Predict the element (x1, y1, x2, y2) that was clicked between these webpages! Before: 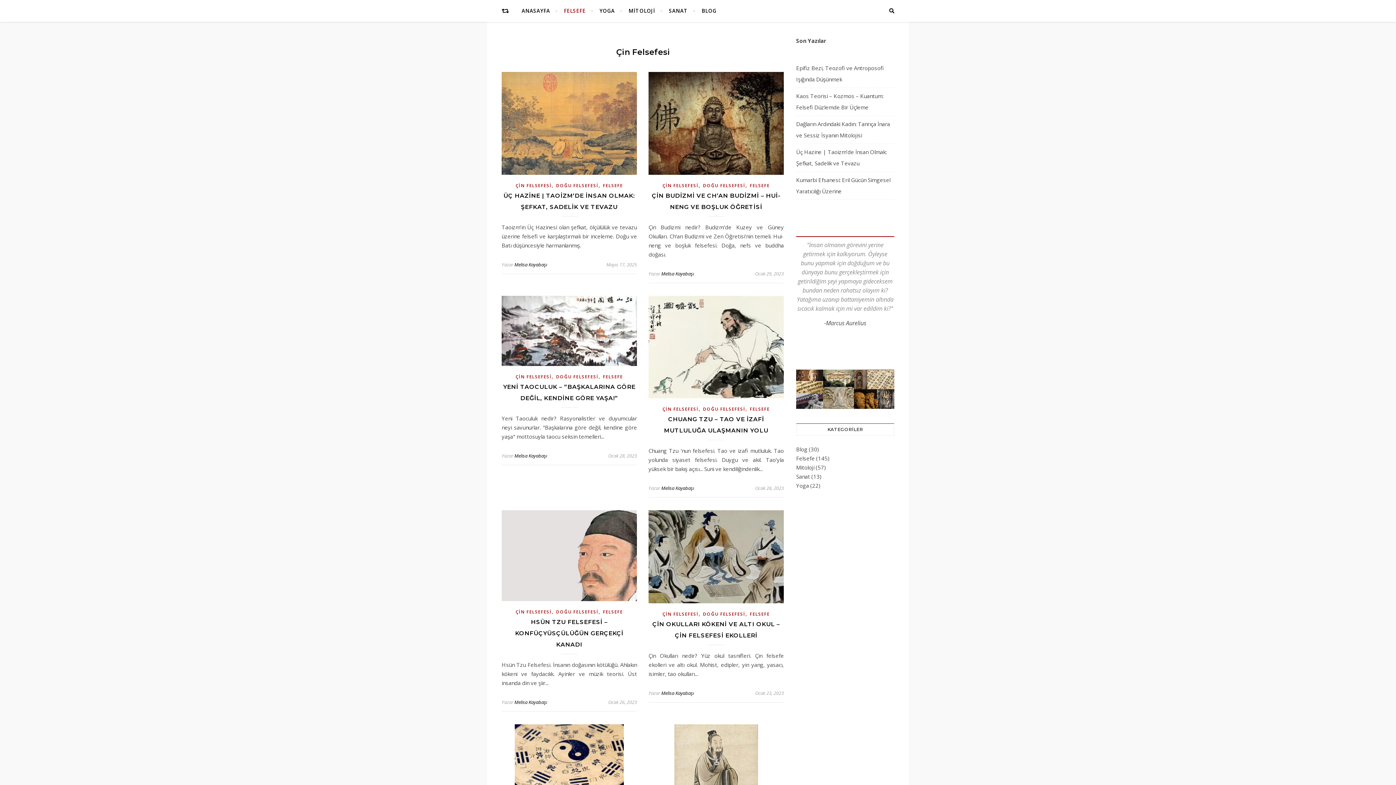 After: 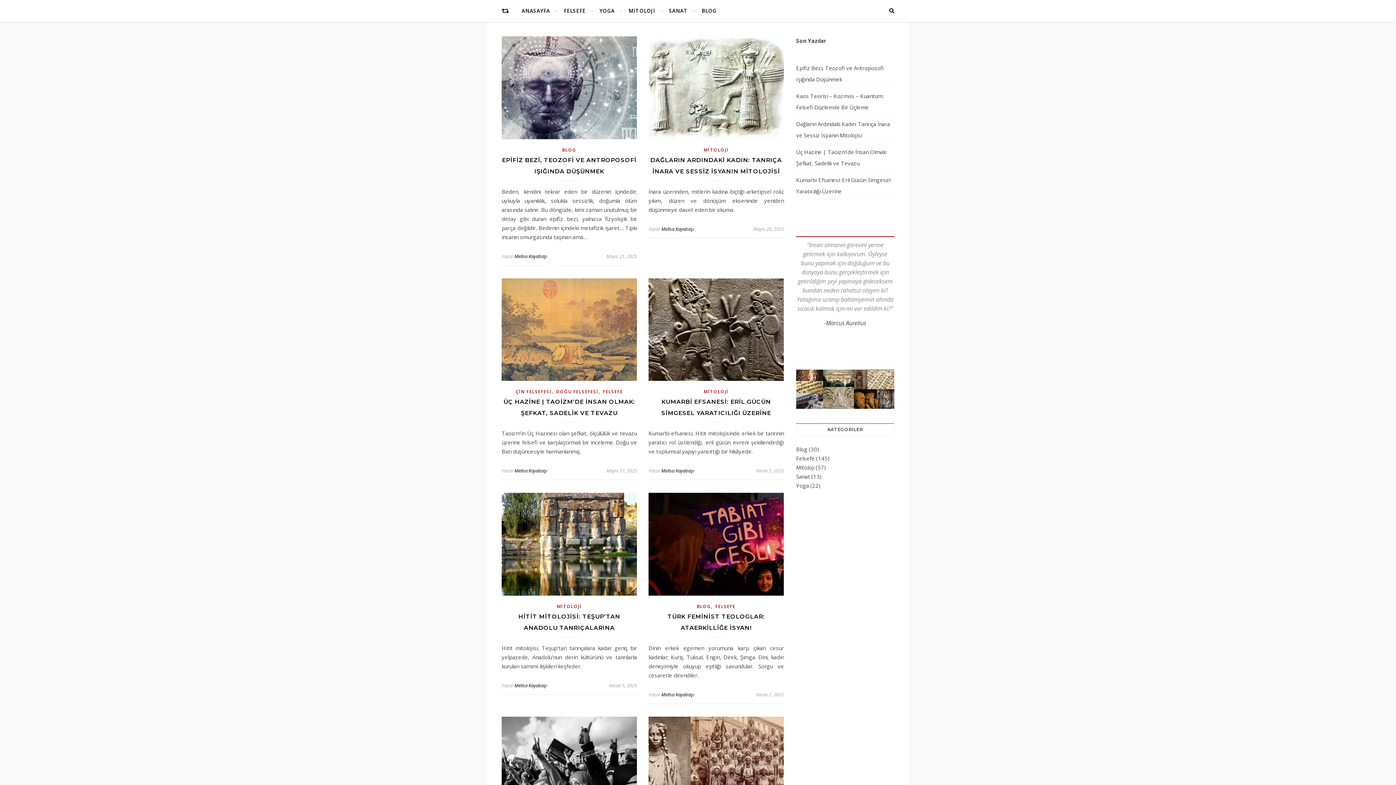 Action: label: Melisa Kayabaşı bbox: (661, 484, 694, 491)